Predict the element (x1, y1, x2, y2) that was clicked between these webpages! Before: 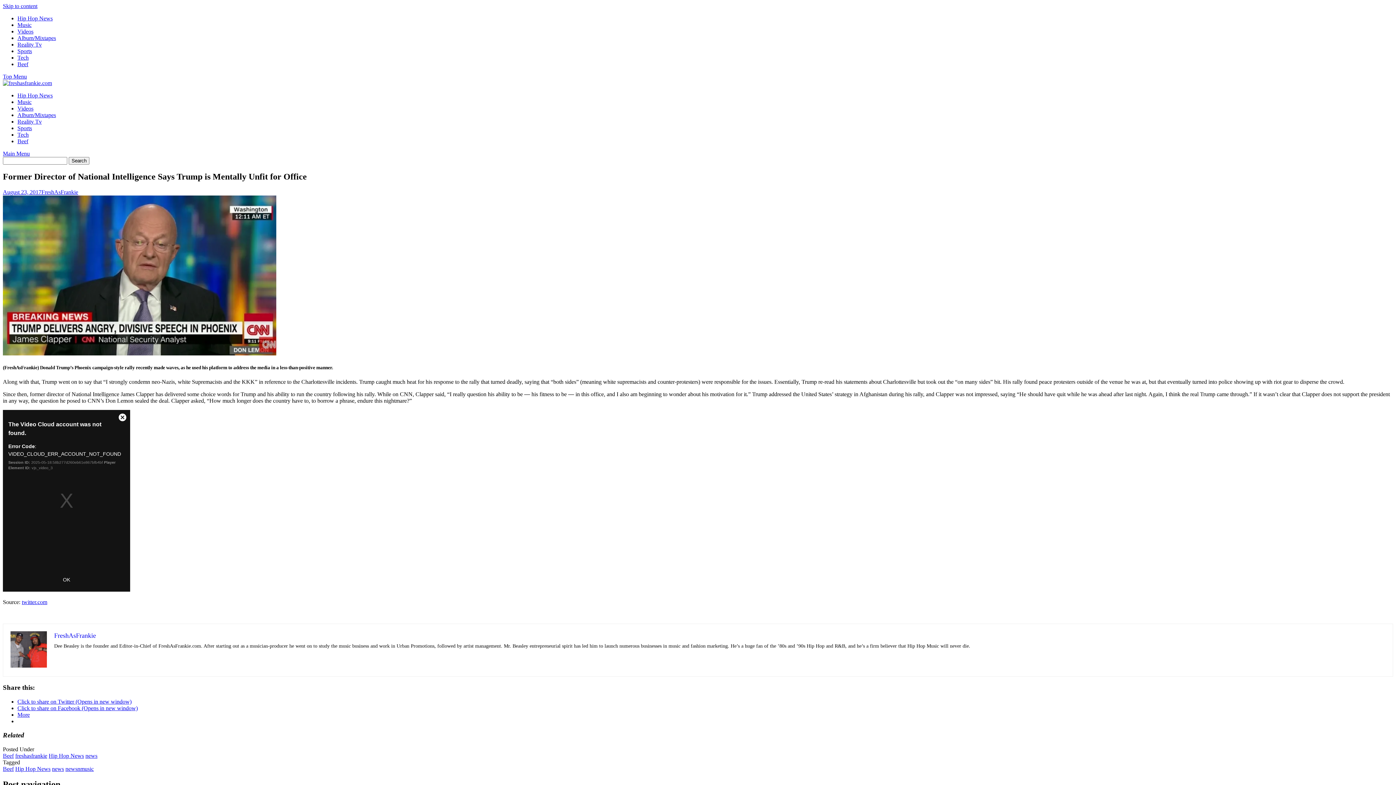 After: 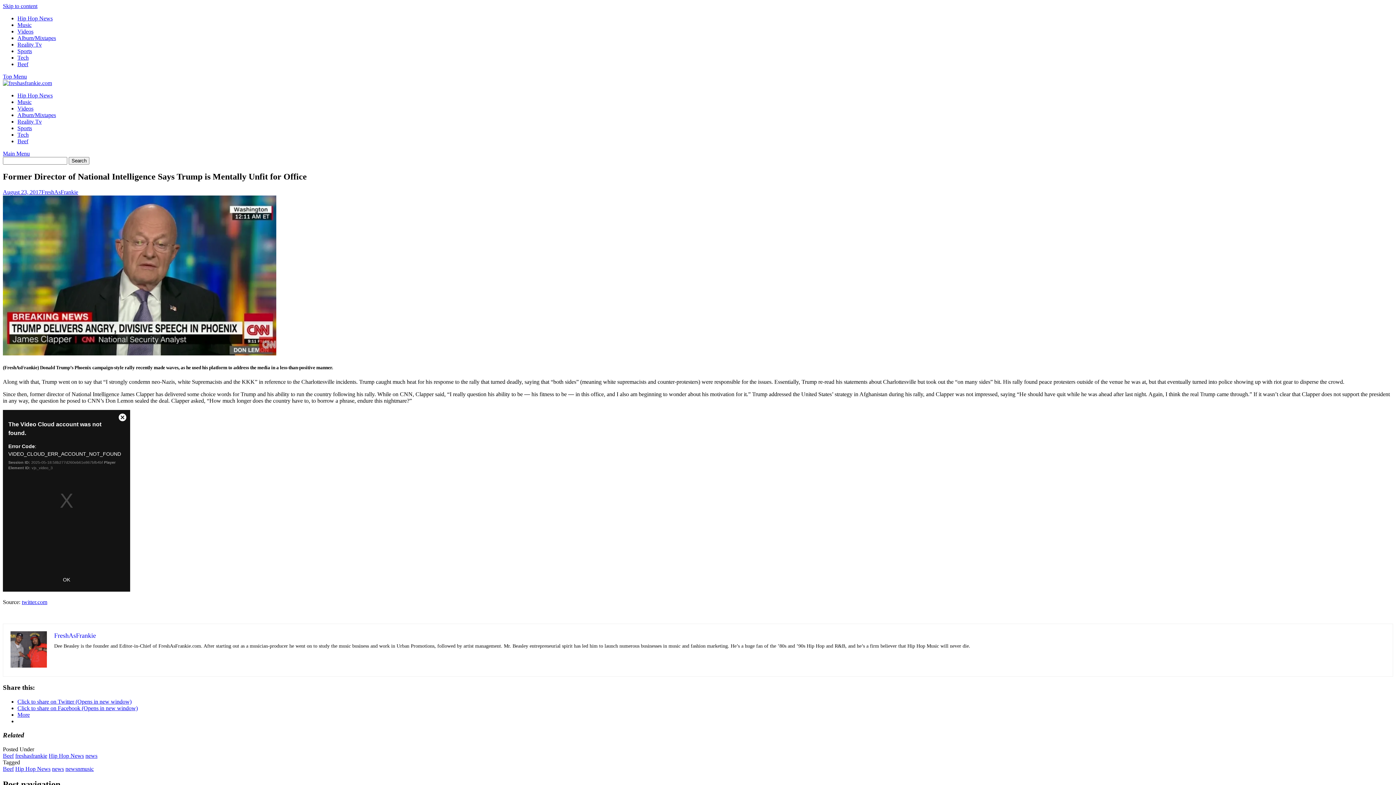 Action: bbox: (17, 698, 131, 704) label: Click to share on Twitter (Opens in new window)